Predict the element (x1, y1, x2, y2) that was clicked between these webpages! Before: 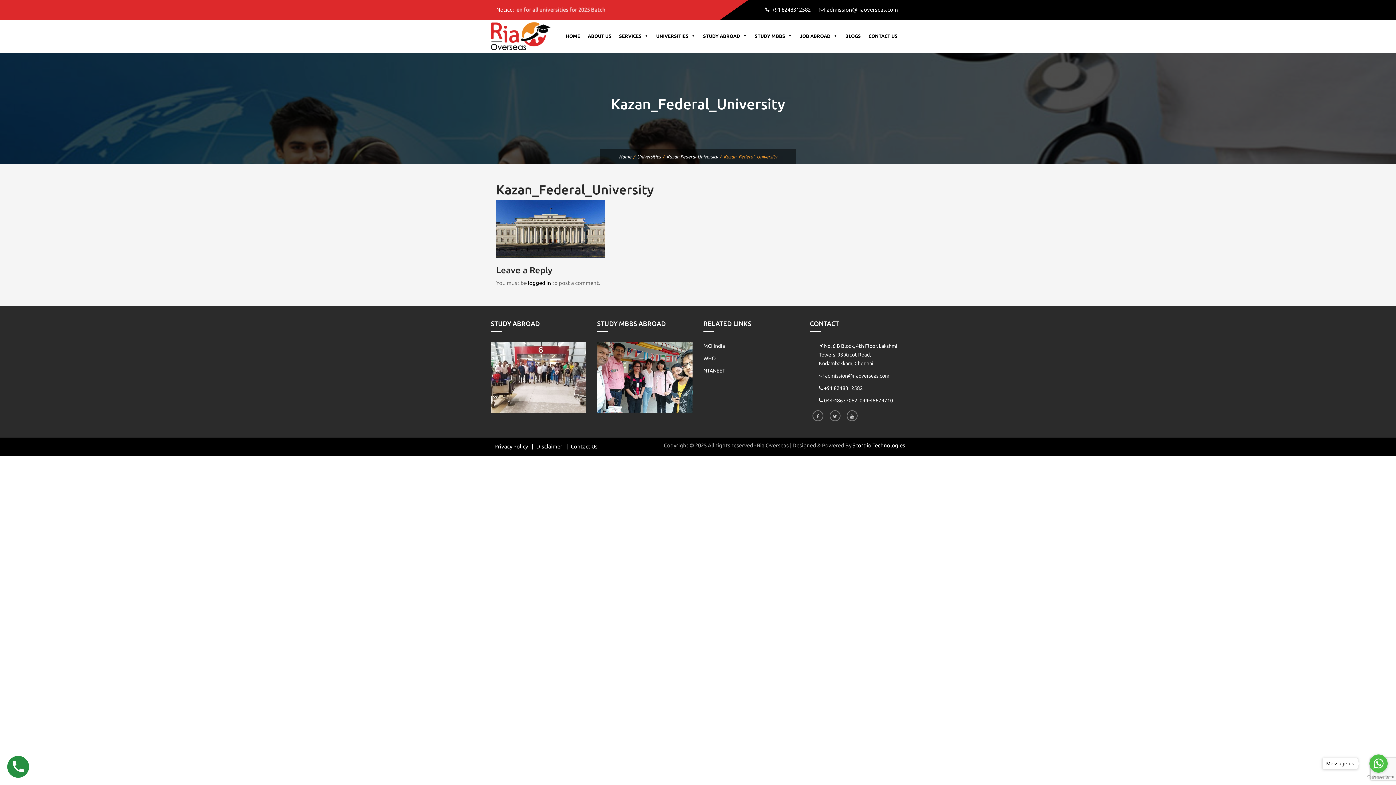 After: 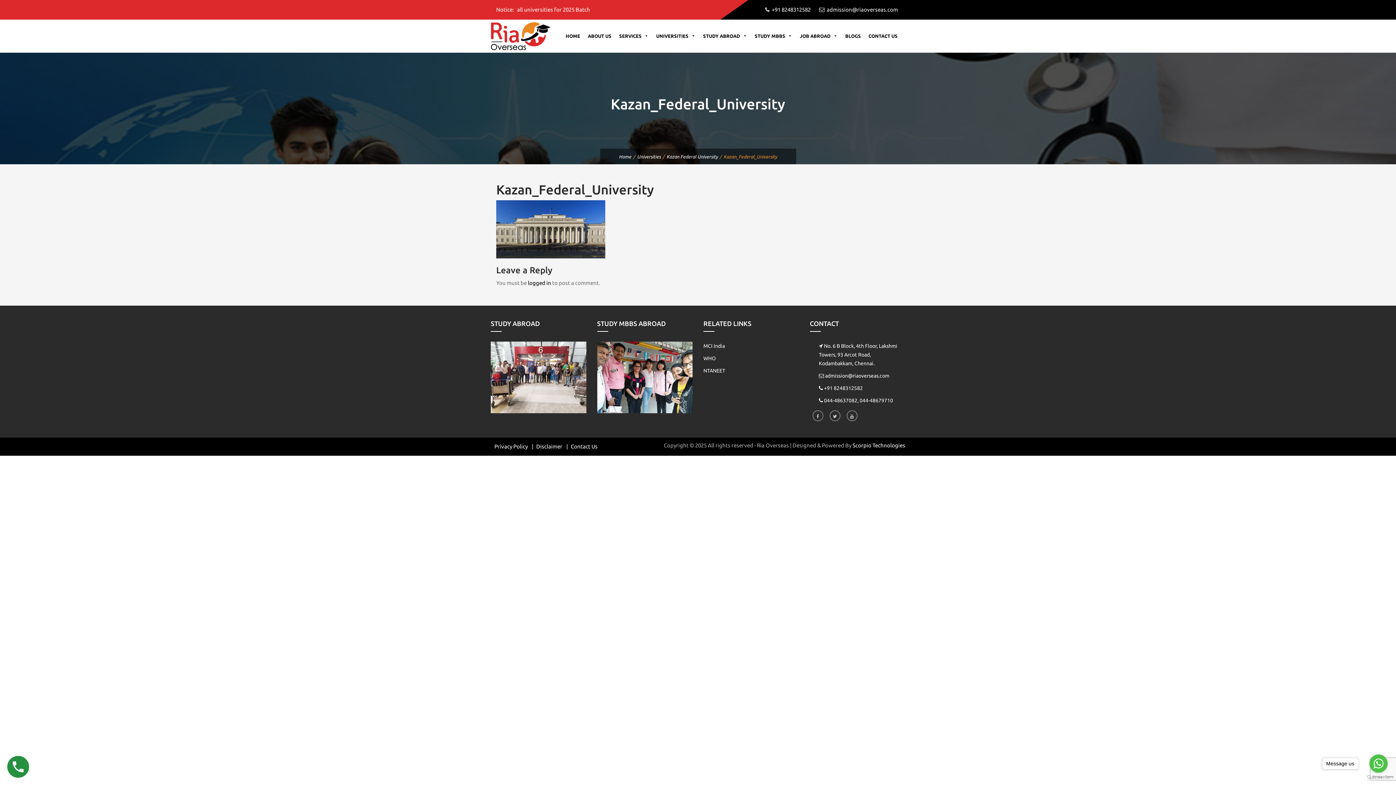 Action: label: Go to GetButton.io website bbox: (1367, 775, 1390, 780)